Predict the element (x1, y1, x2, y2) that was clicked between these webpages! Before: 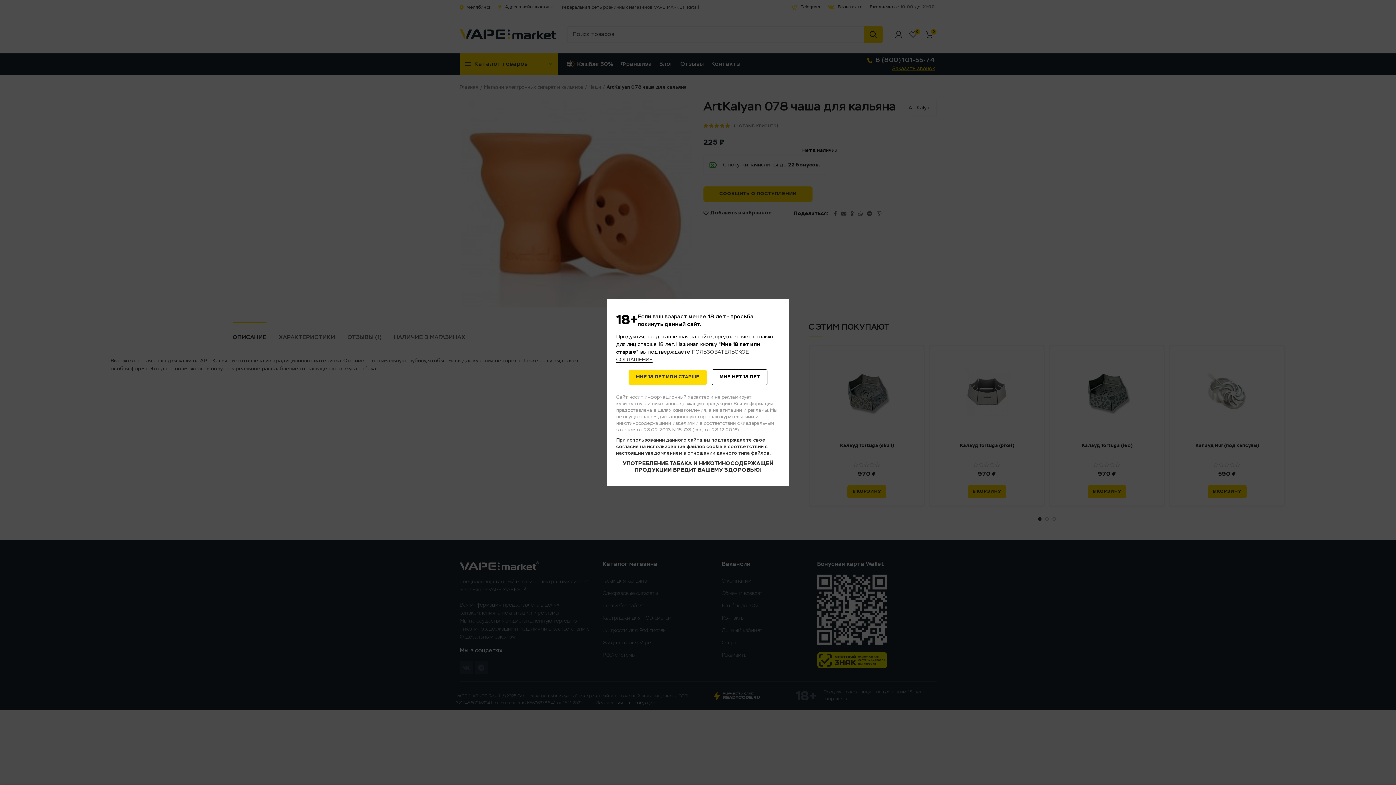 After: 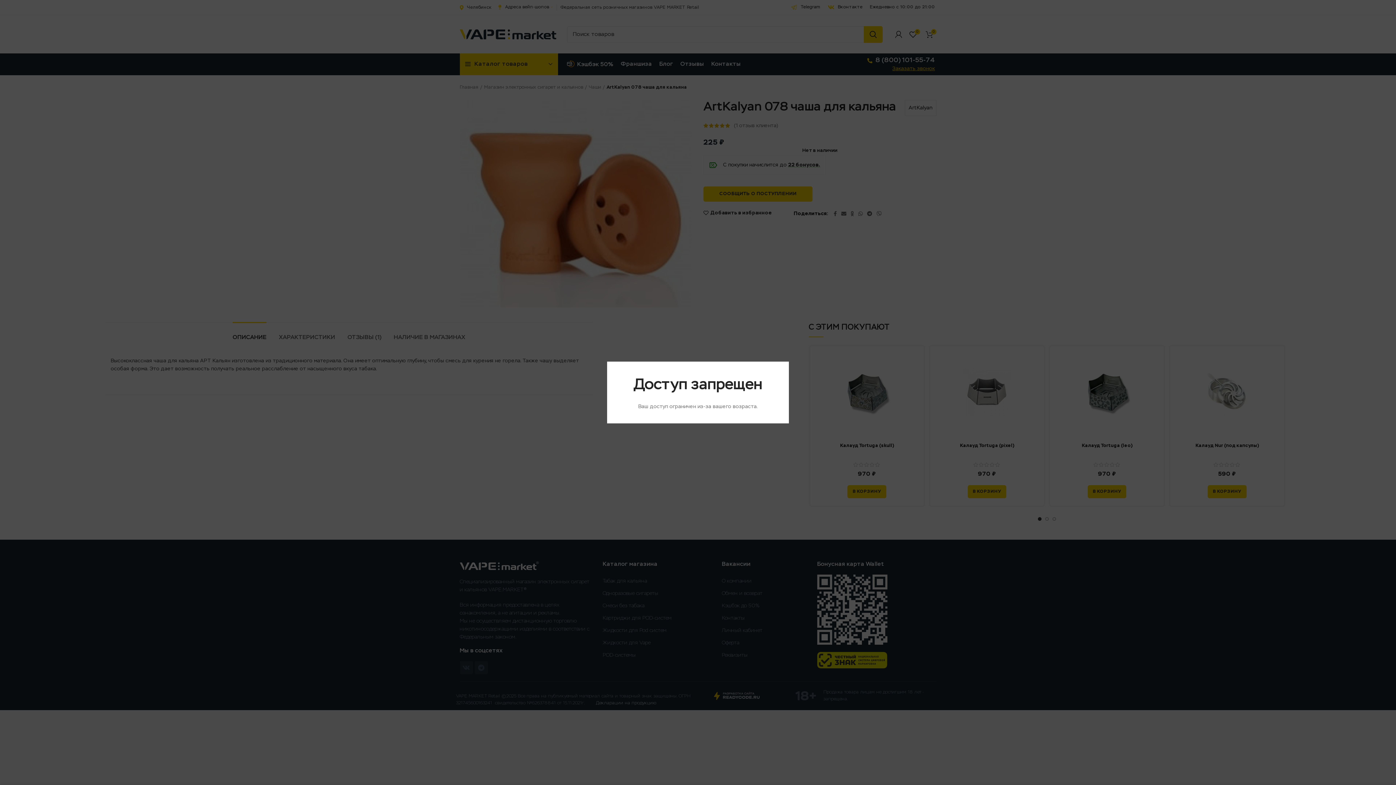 Action: bbox: (712, 369, 767, 385) label: МНЕ НЕТ 18 ЛЕТ